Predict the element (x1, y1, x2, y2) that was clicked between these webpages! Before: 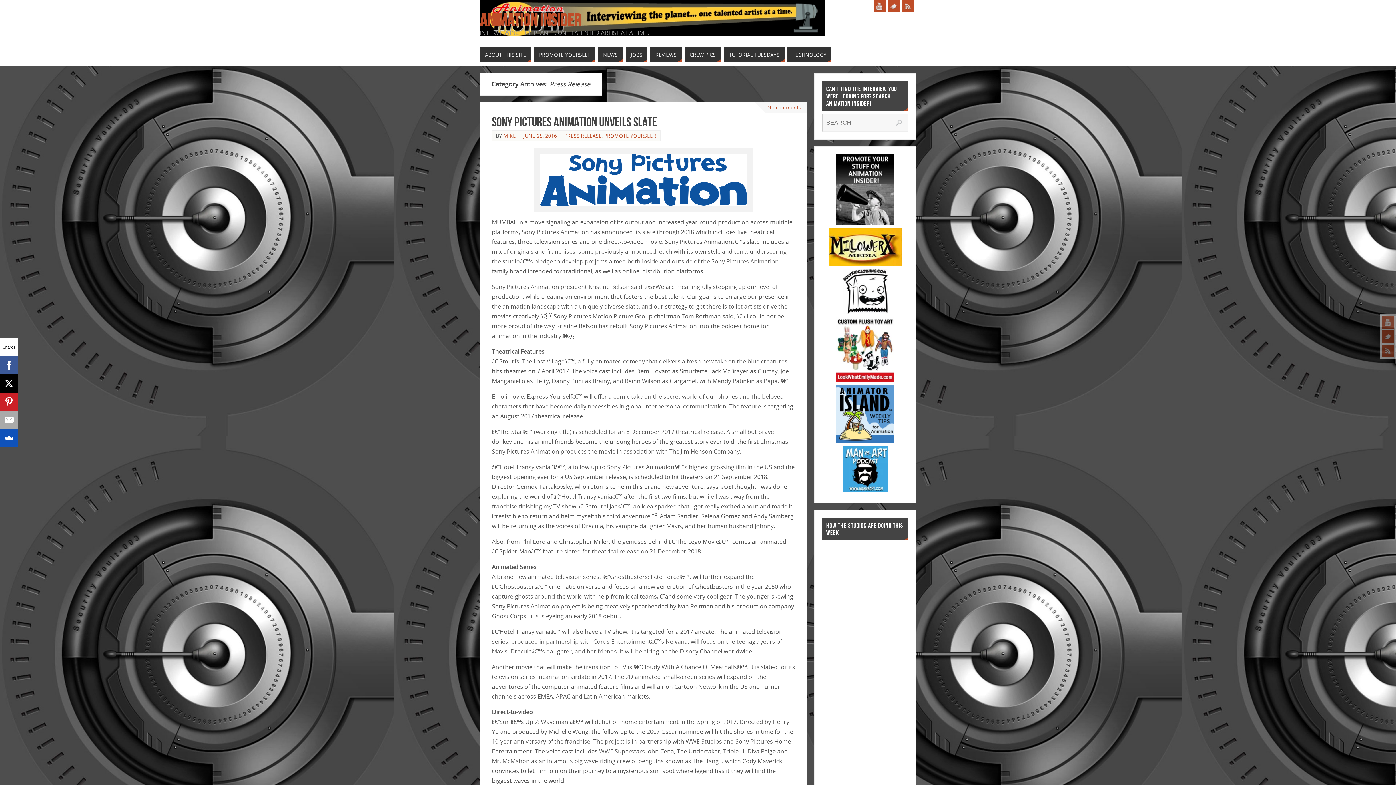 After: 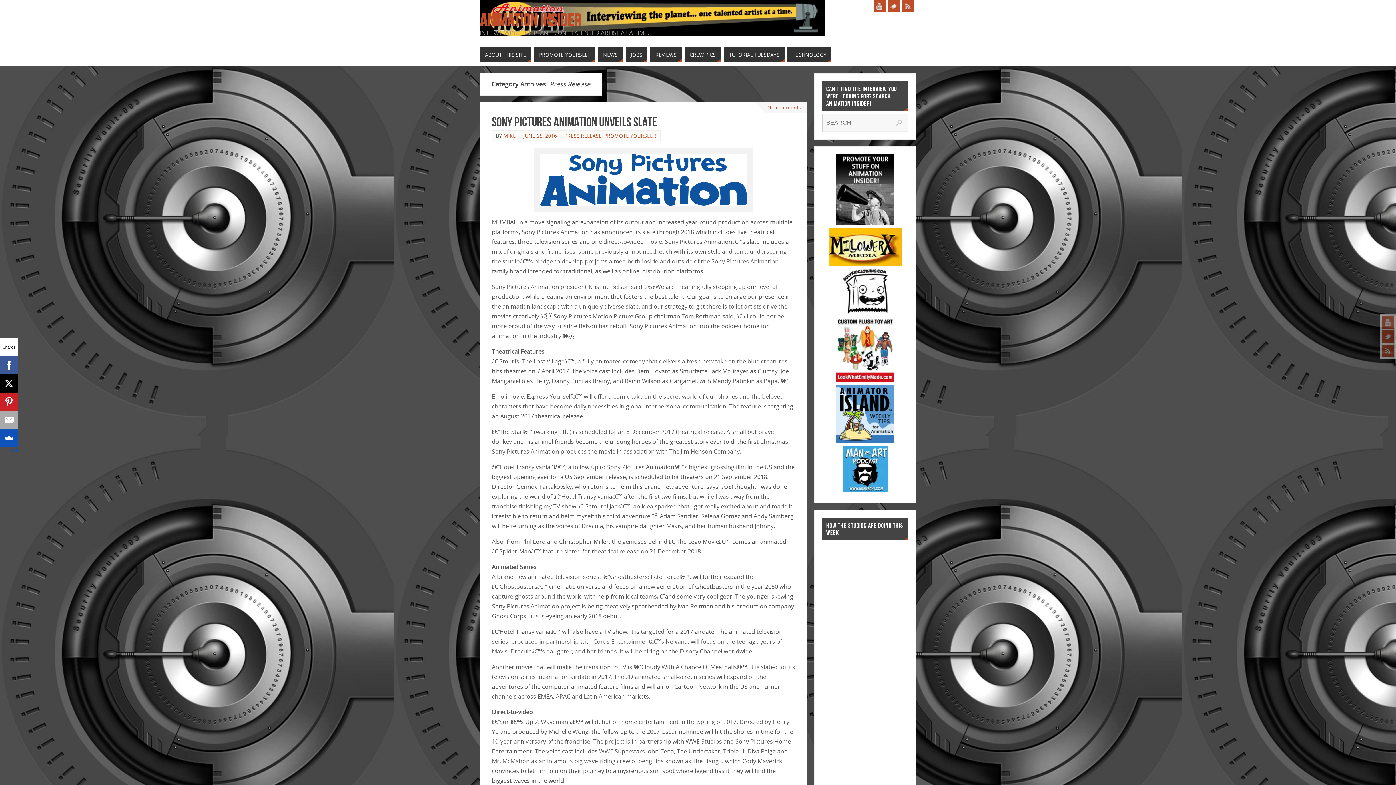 Action: bbox: (-6, 374, 11, 392)